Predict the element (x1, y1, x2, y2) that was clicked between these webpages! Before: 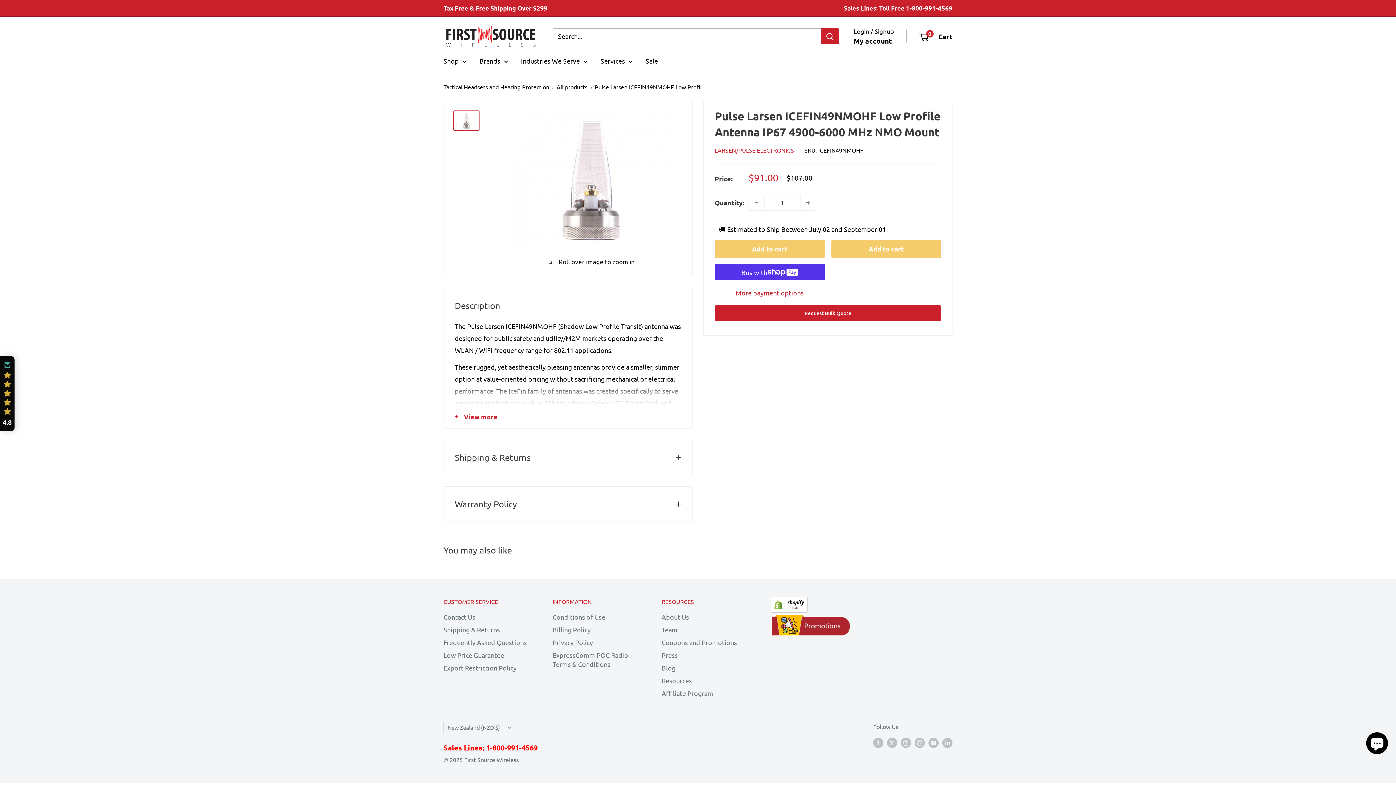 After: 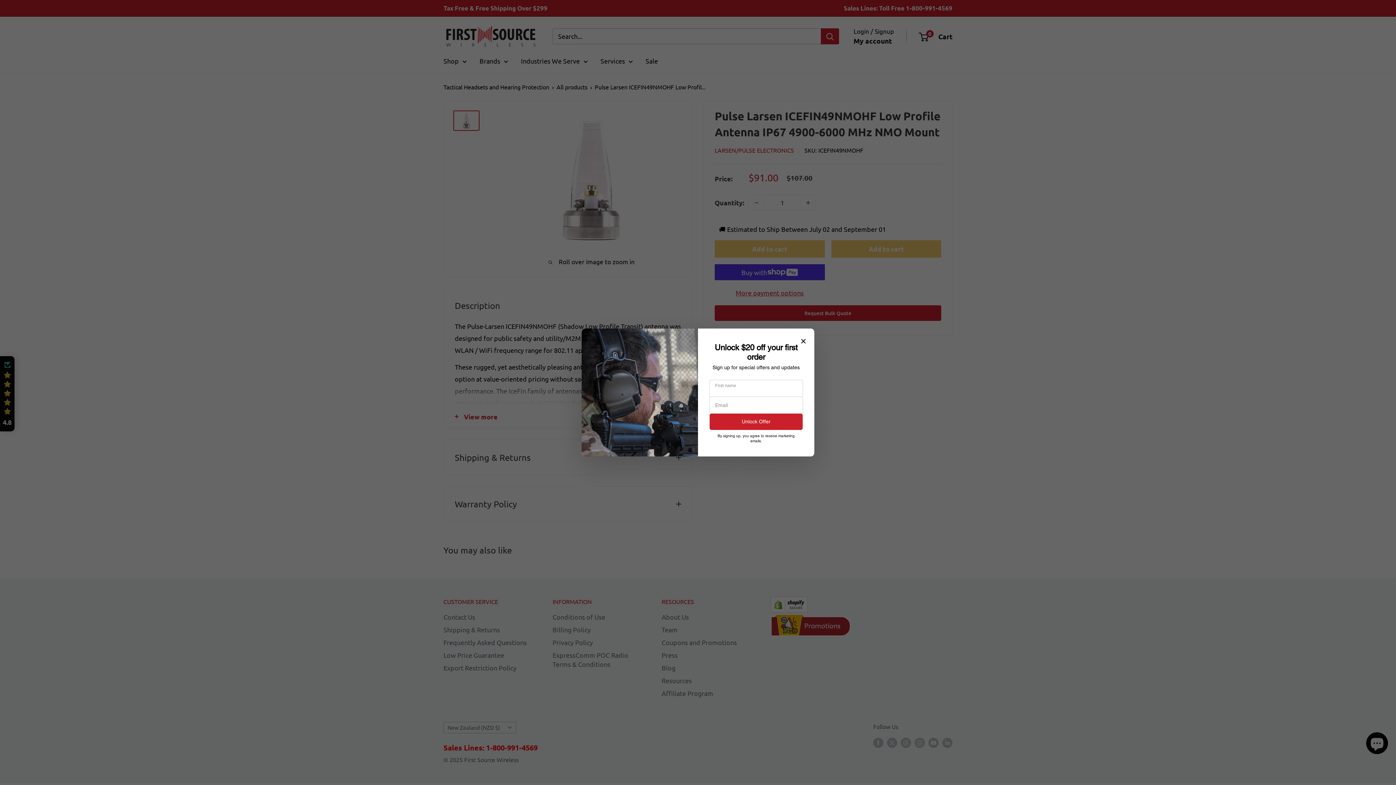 Action: label: Decrease quantity by 1 bbox: (749, 195, 764, 210)